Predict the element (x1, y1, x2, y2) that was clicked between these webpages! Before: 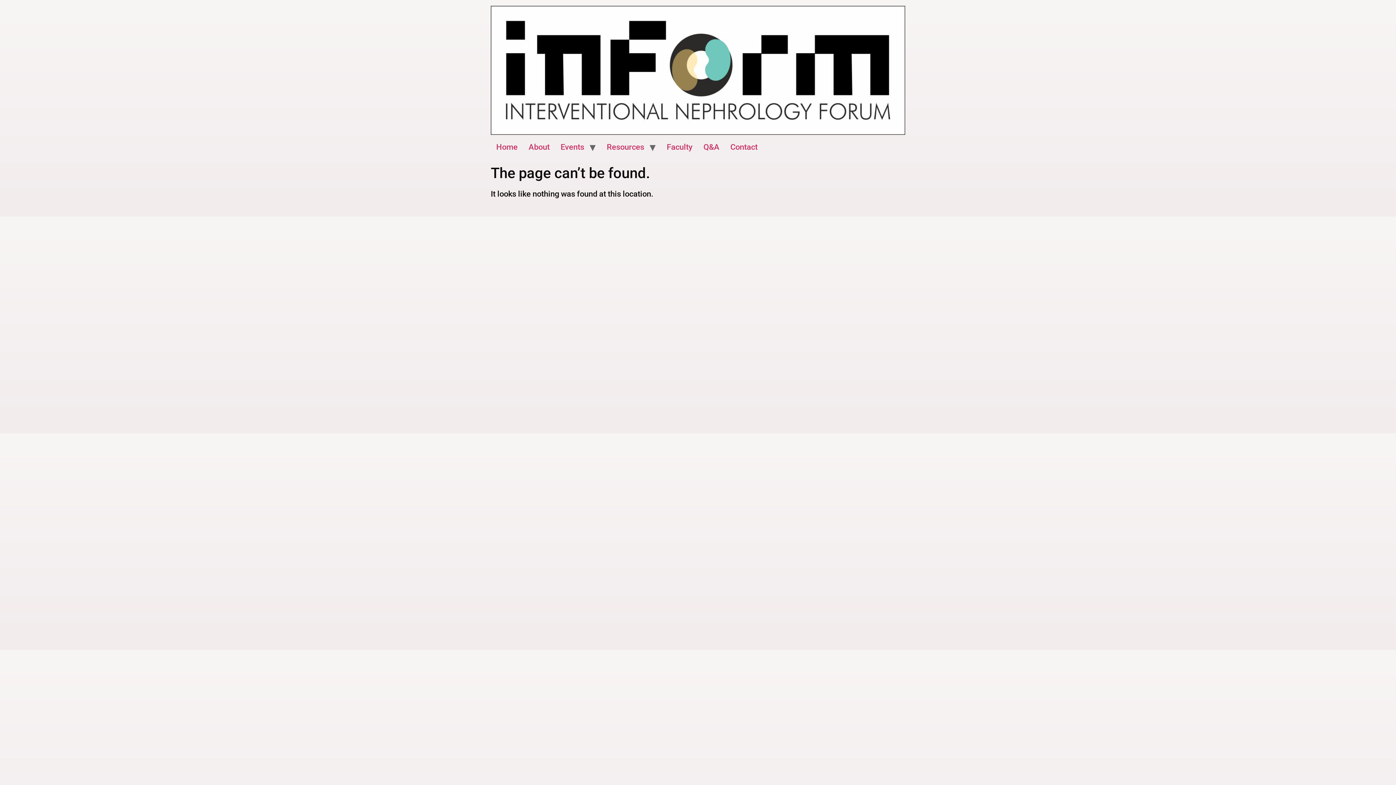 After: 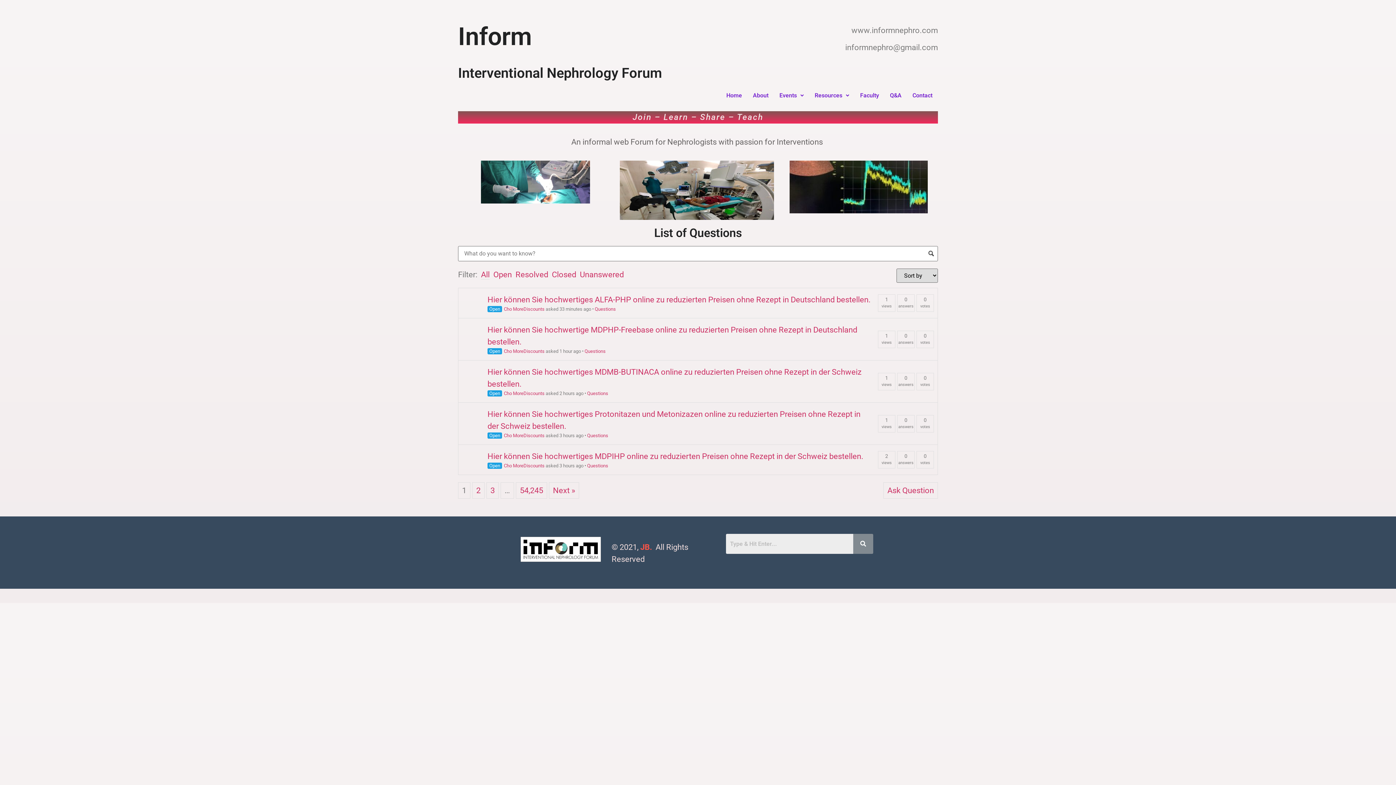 Action: bbox: (698, 138, 725, 155) label: Q&A